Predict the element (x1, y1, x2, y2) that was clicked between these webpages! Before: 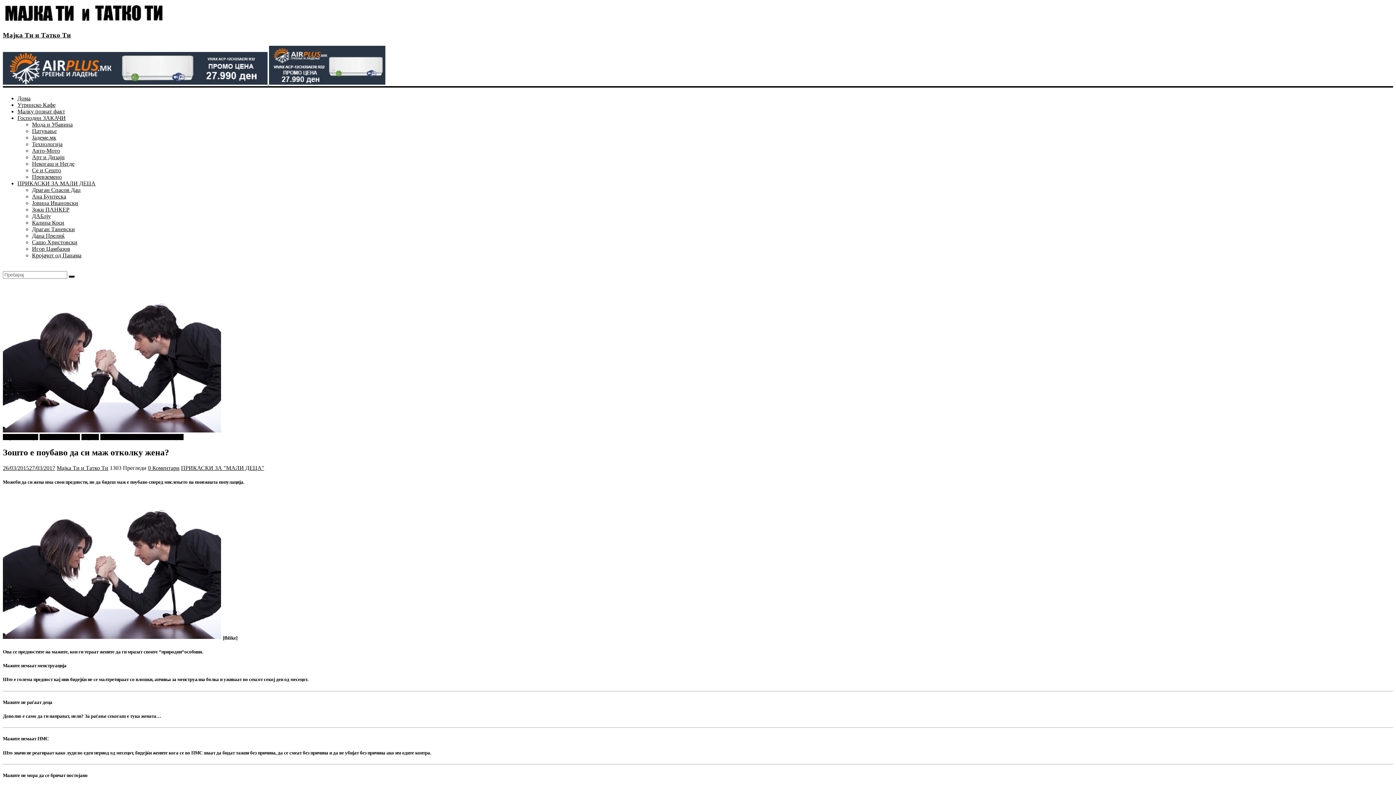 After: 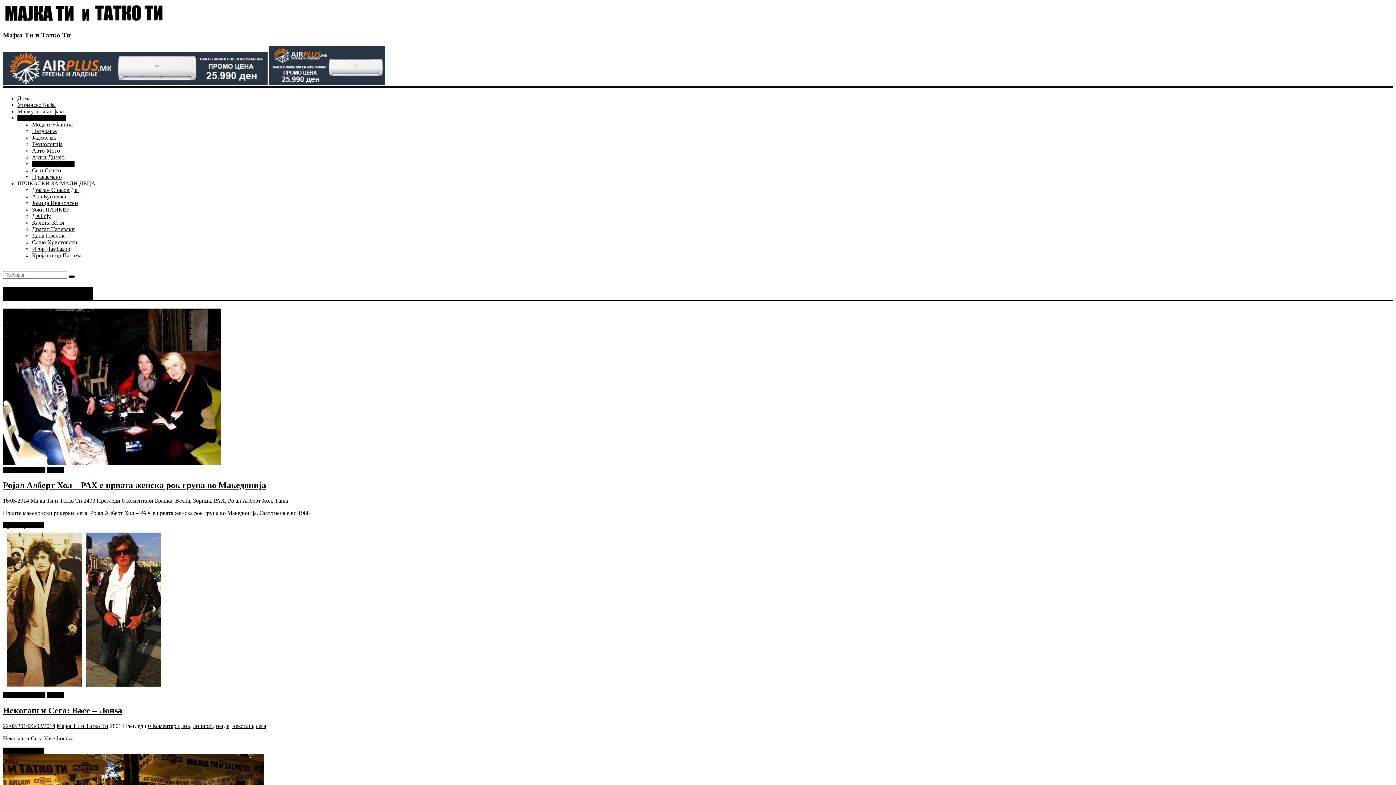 Action: label: Некогаш и Негде bbox: (32, 160, 74, 167)